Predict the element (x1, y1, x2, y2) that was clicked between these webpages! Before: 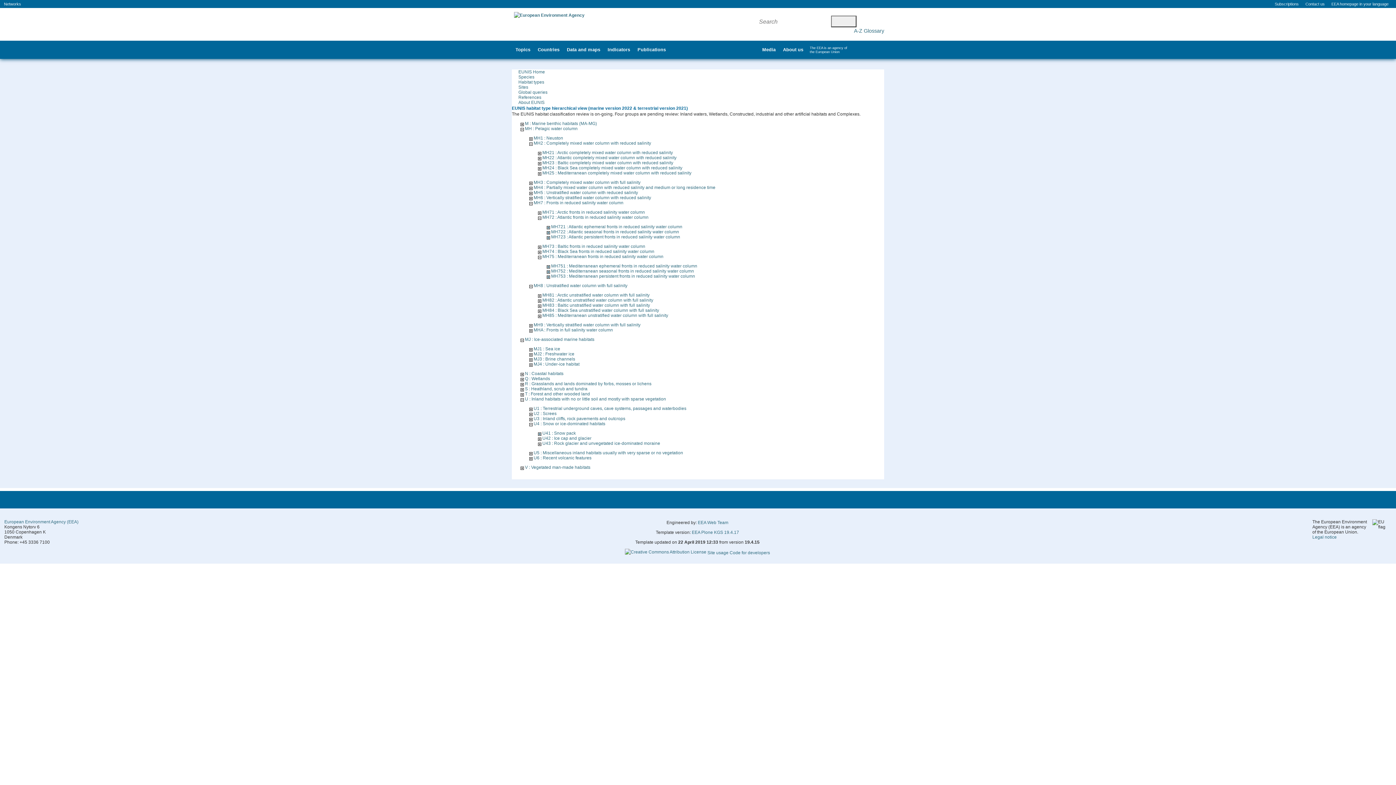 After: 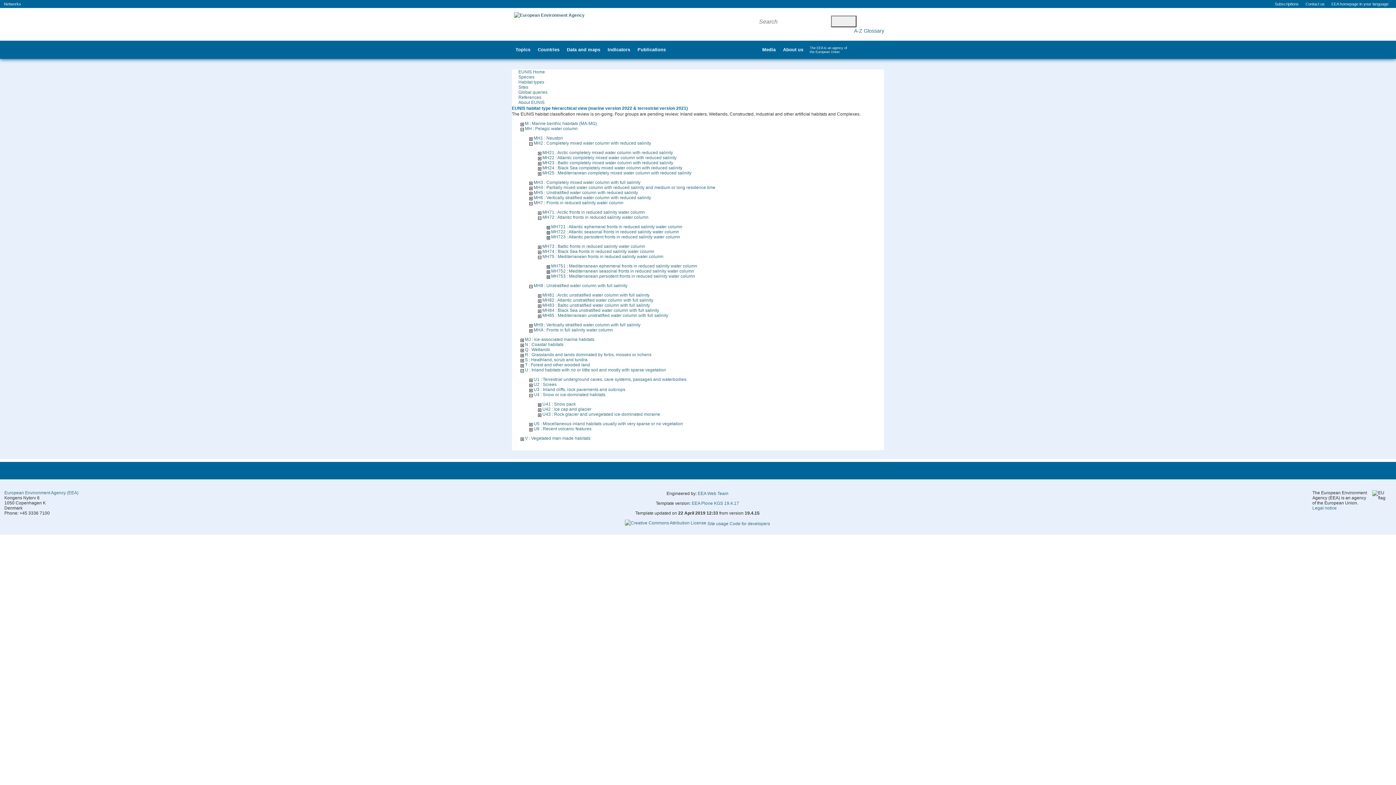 Action: bbox: (520, 337, 524, 342)